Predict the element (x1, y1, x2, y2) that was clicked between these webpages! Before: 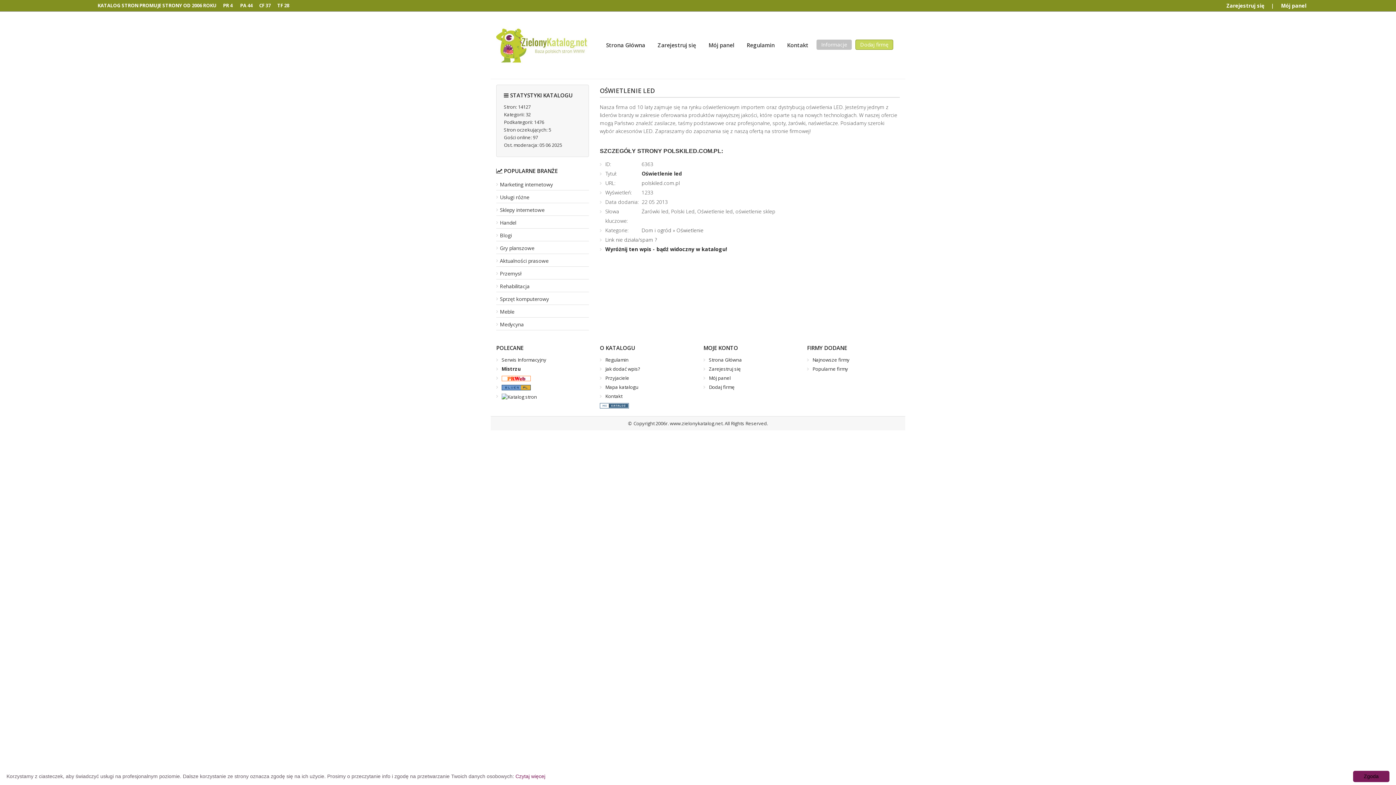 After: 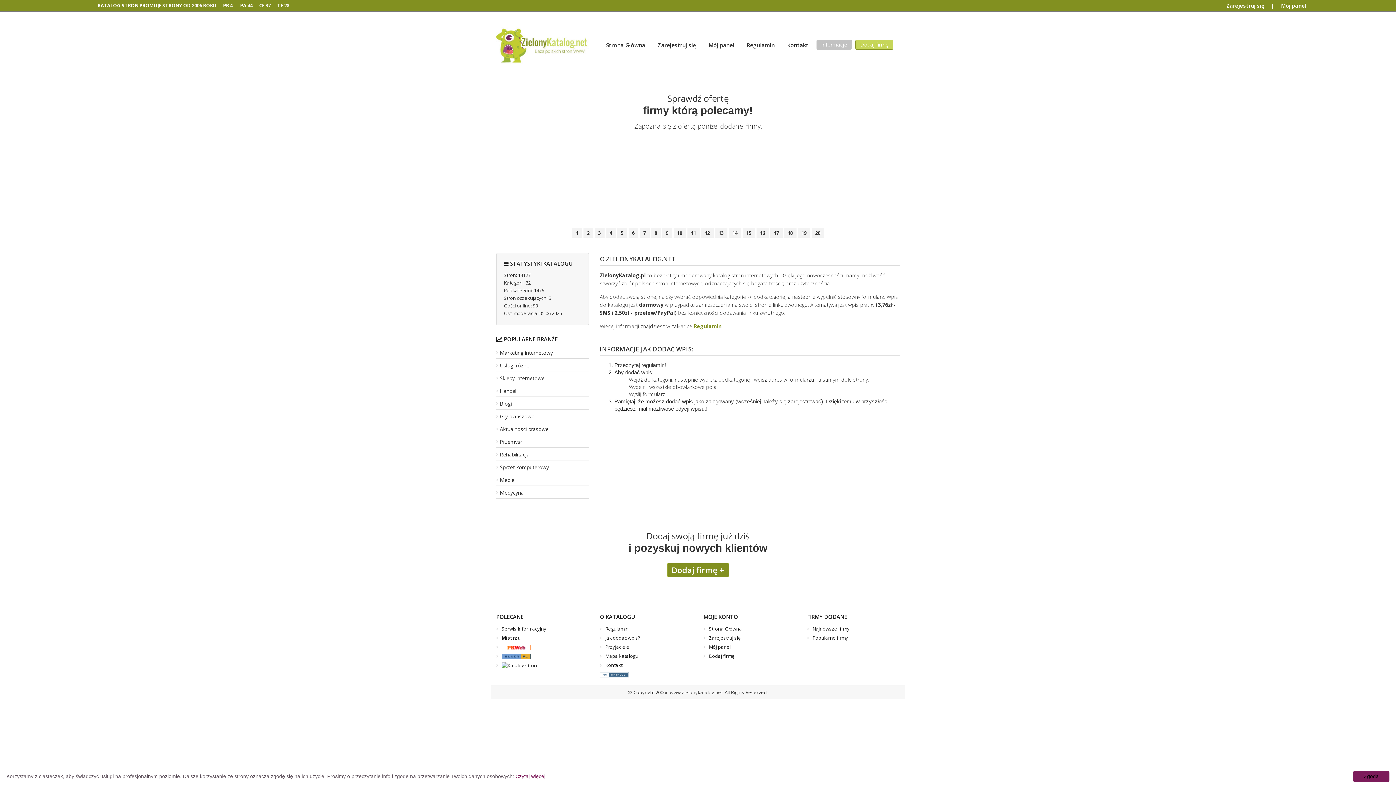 Action: bbox: (816, 39, 852, 49) label: Informacje